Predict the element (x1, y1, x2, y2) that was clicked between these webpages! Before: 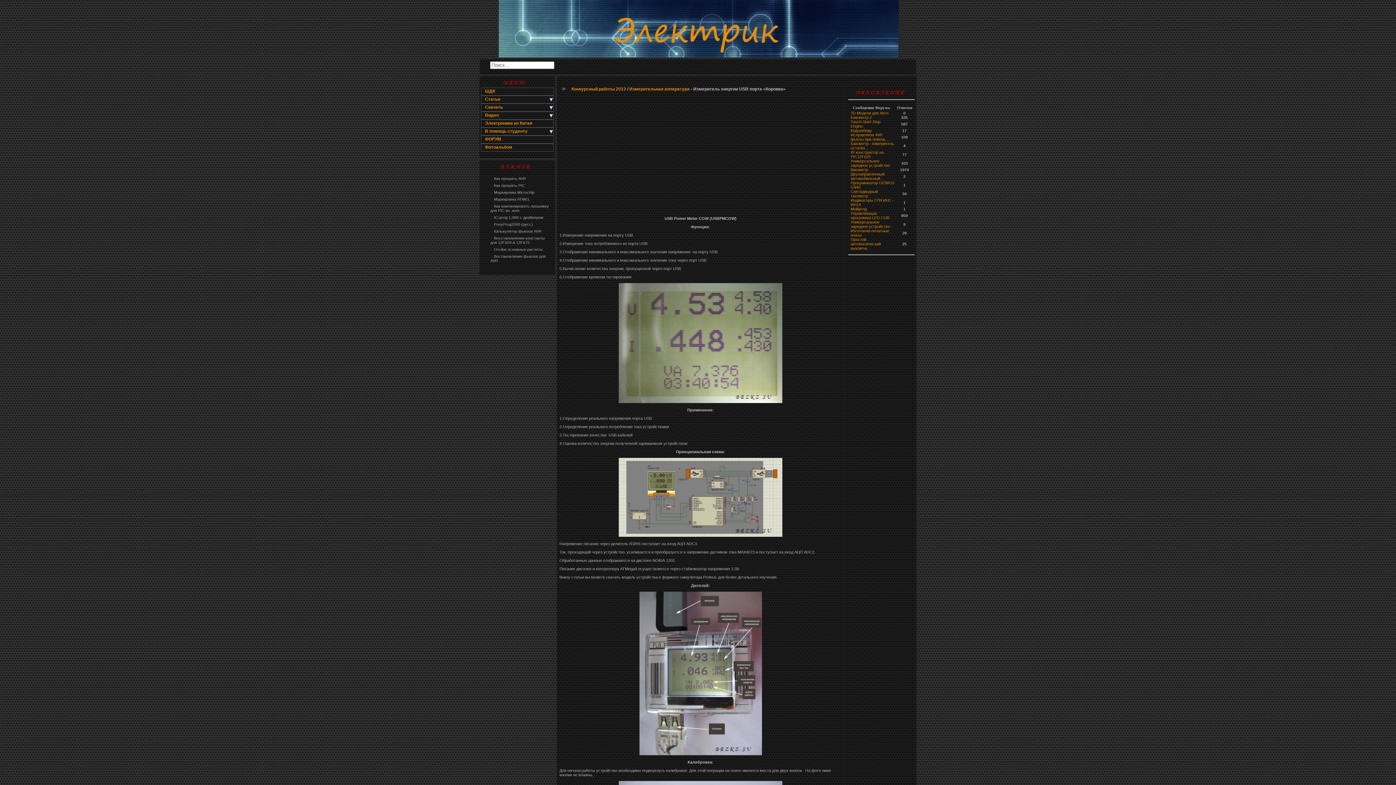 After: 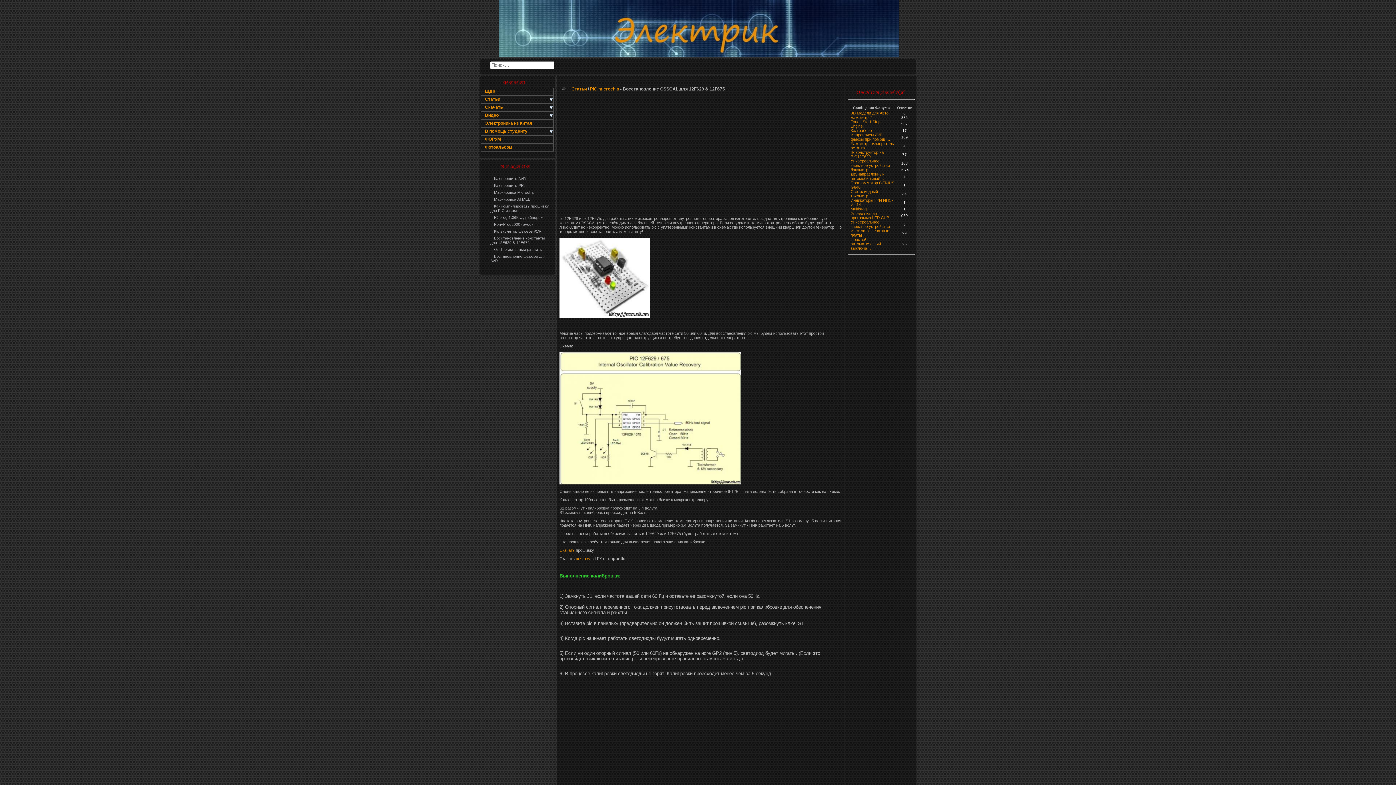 Action: label: · Восстановление константы для 12F629 & 12F675 bbox: (481, 235, 550, 246)